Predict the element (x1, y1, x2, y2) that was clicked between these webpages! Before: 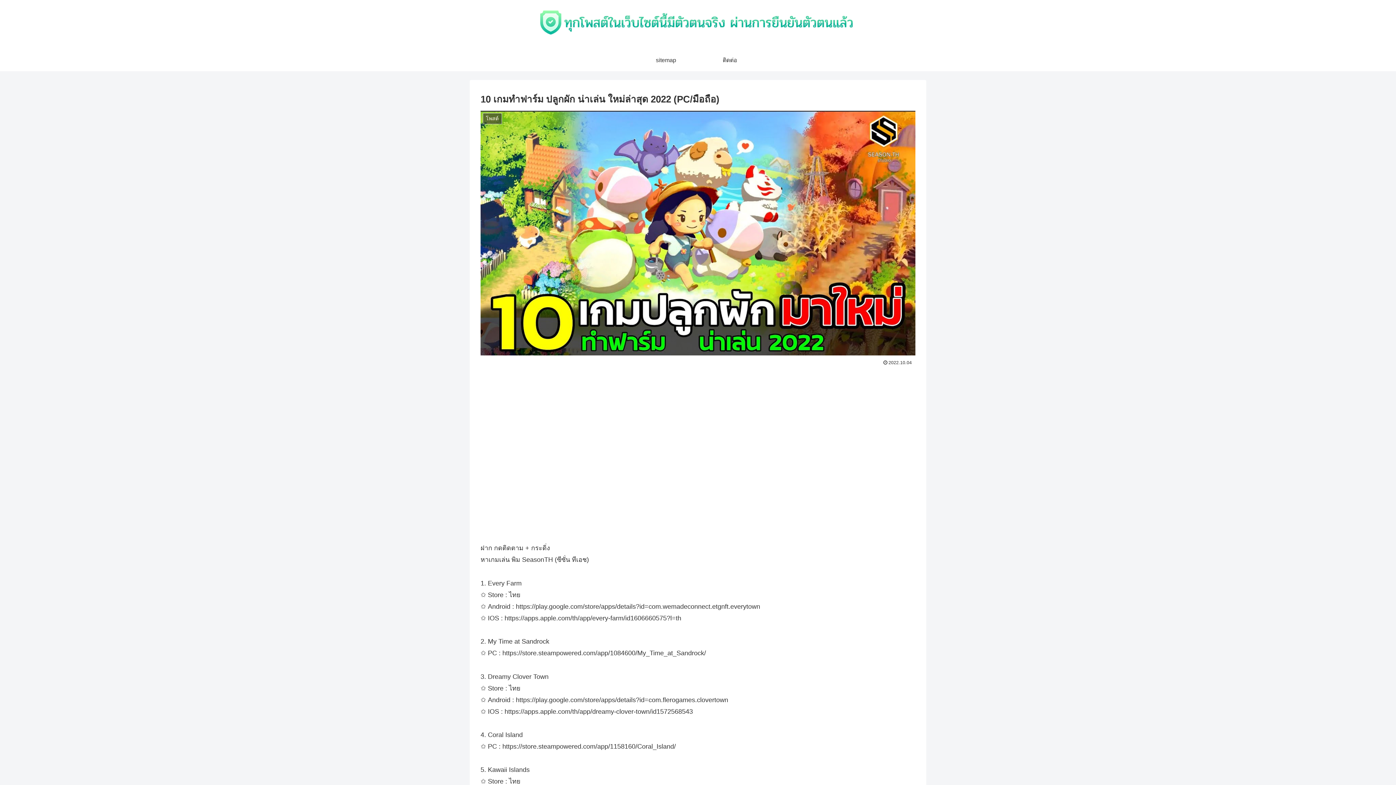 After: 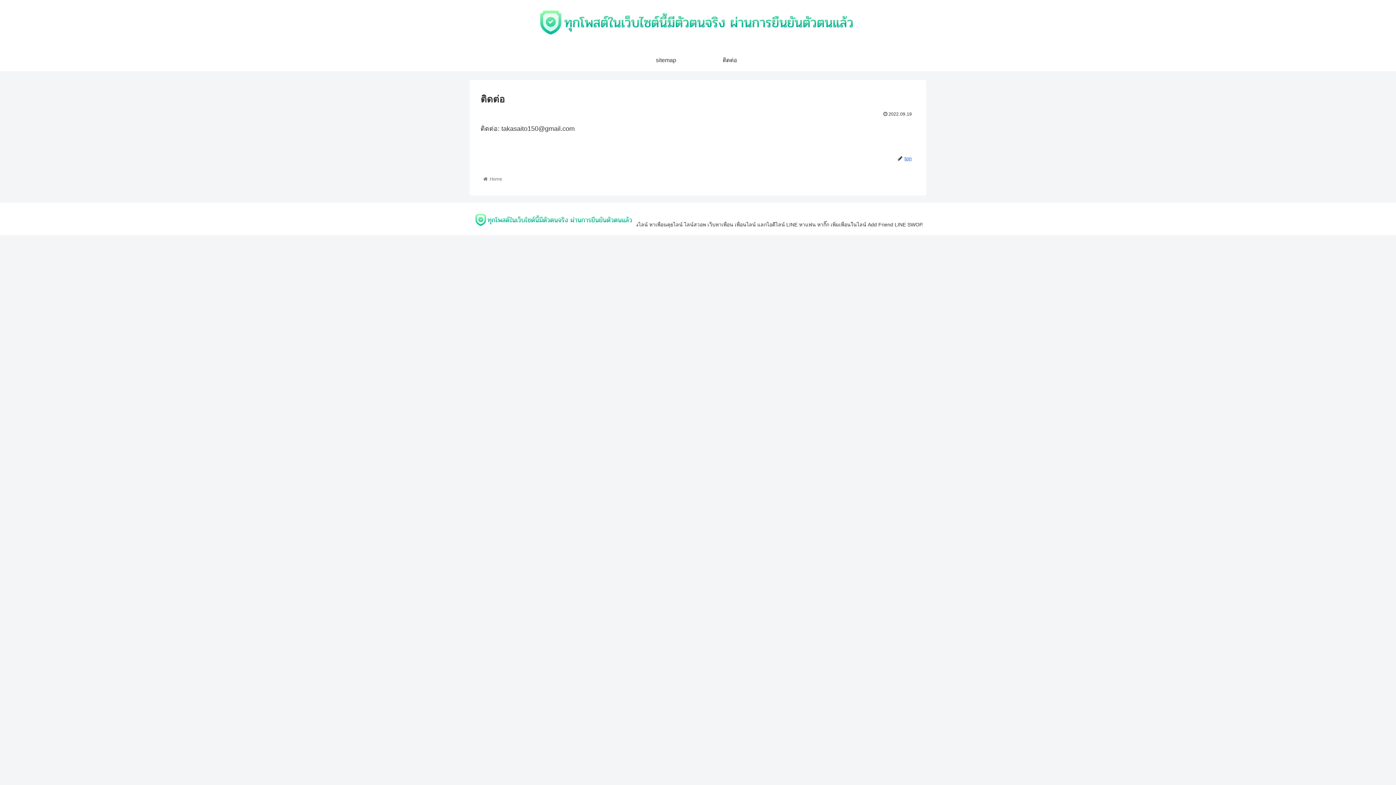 Action: bbox: (698, 49, 762, 71) label: ติดต่อ